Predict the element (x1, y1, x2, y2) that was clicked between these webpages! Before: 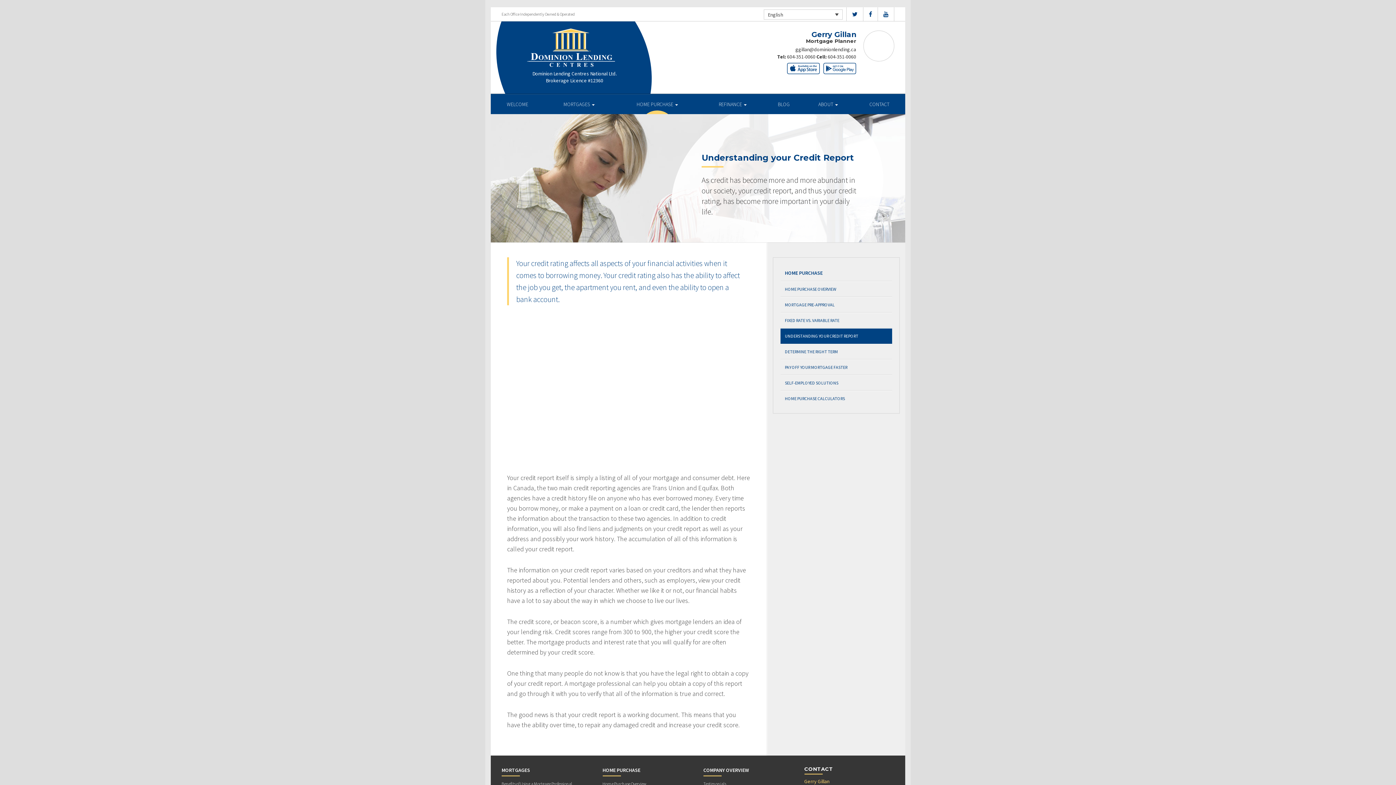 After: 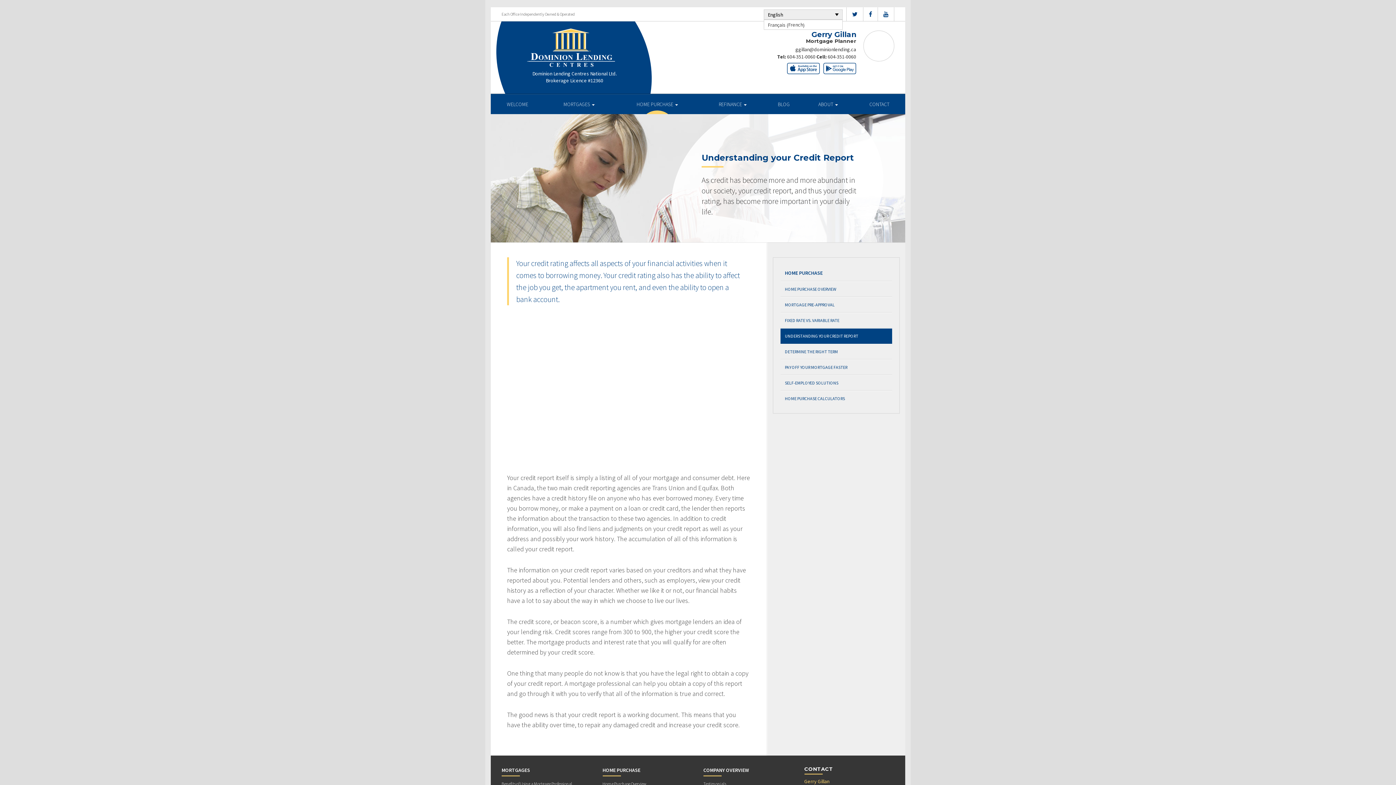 Action: bbox: (764, 9, 842, 19) label: English